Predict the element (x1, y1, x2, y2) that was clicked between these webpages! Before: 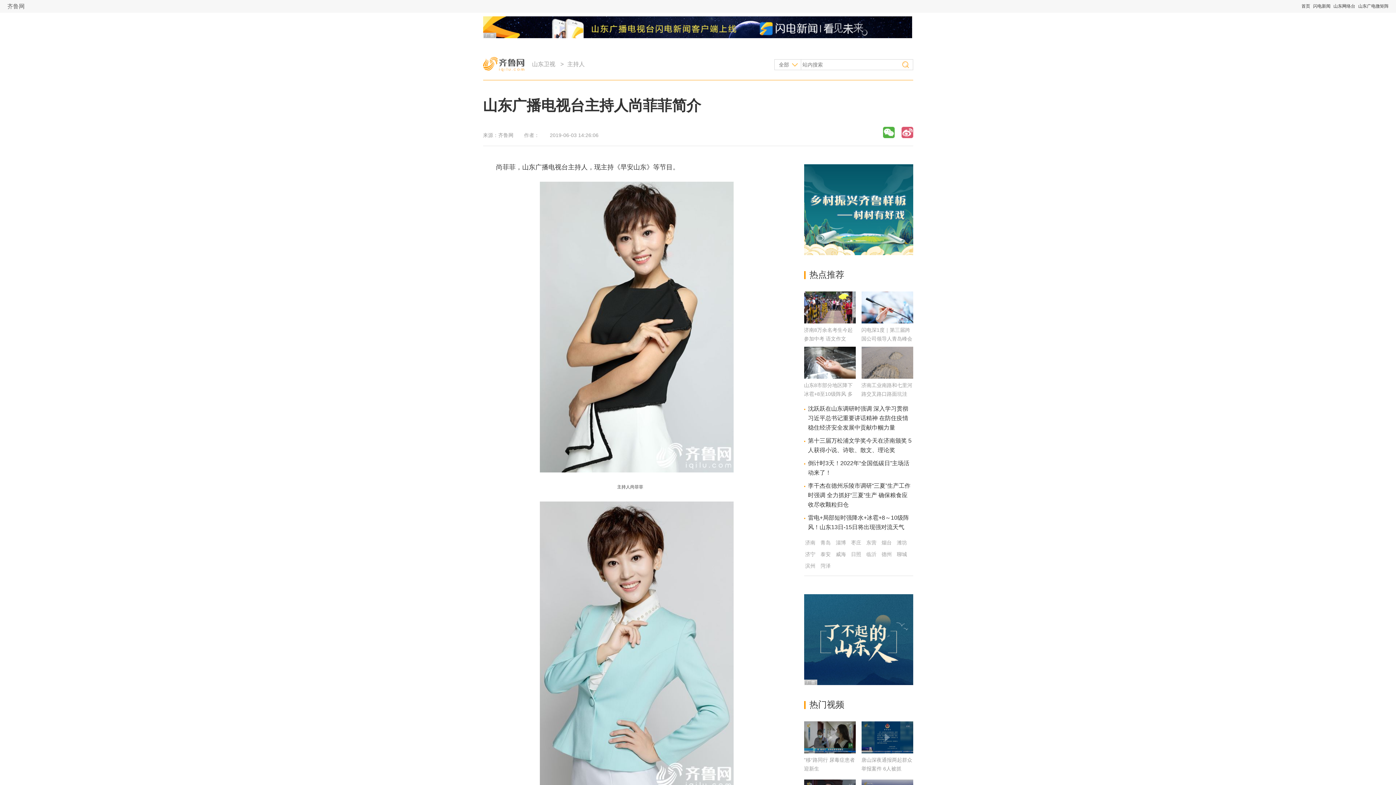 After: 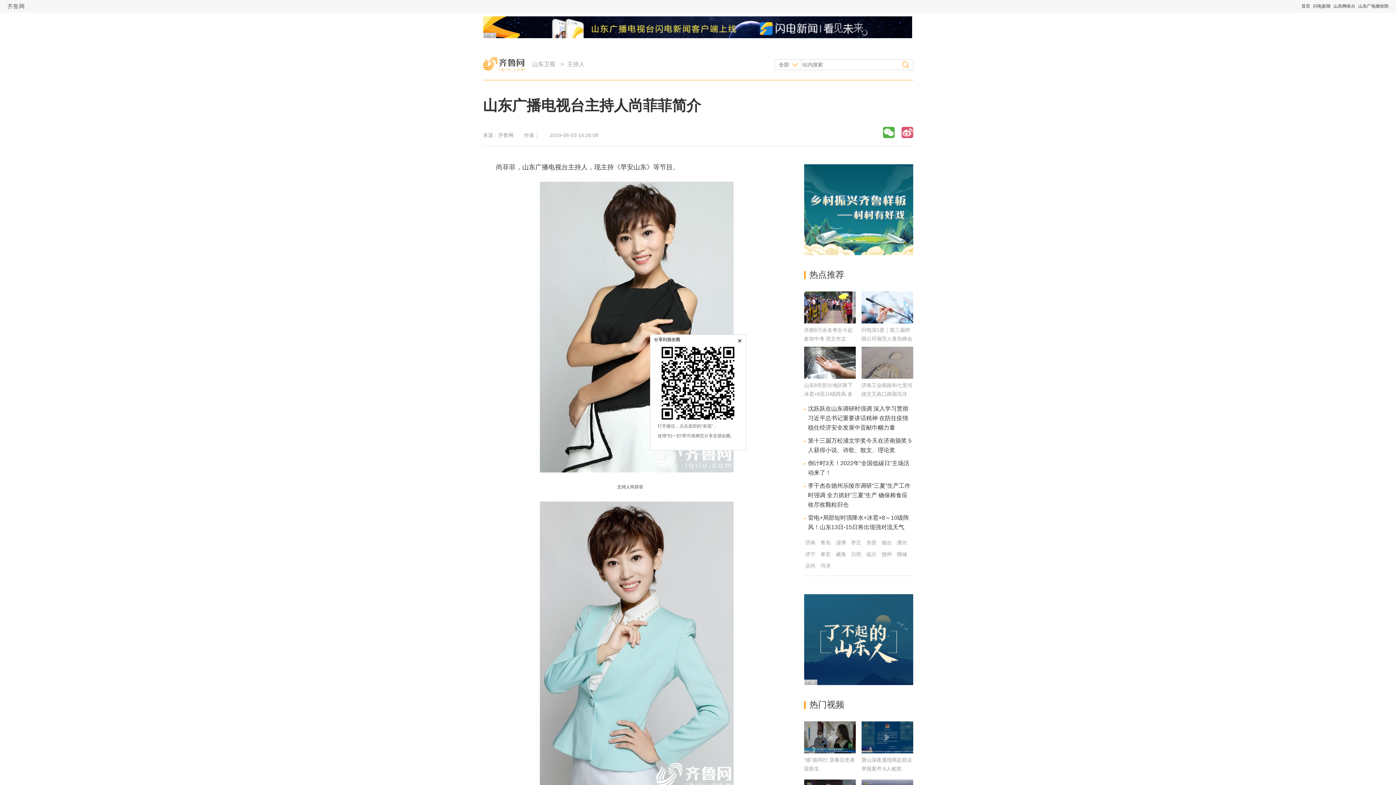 Action: bbox: (883, 126, 894, 138)